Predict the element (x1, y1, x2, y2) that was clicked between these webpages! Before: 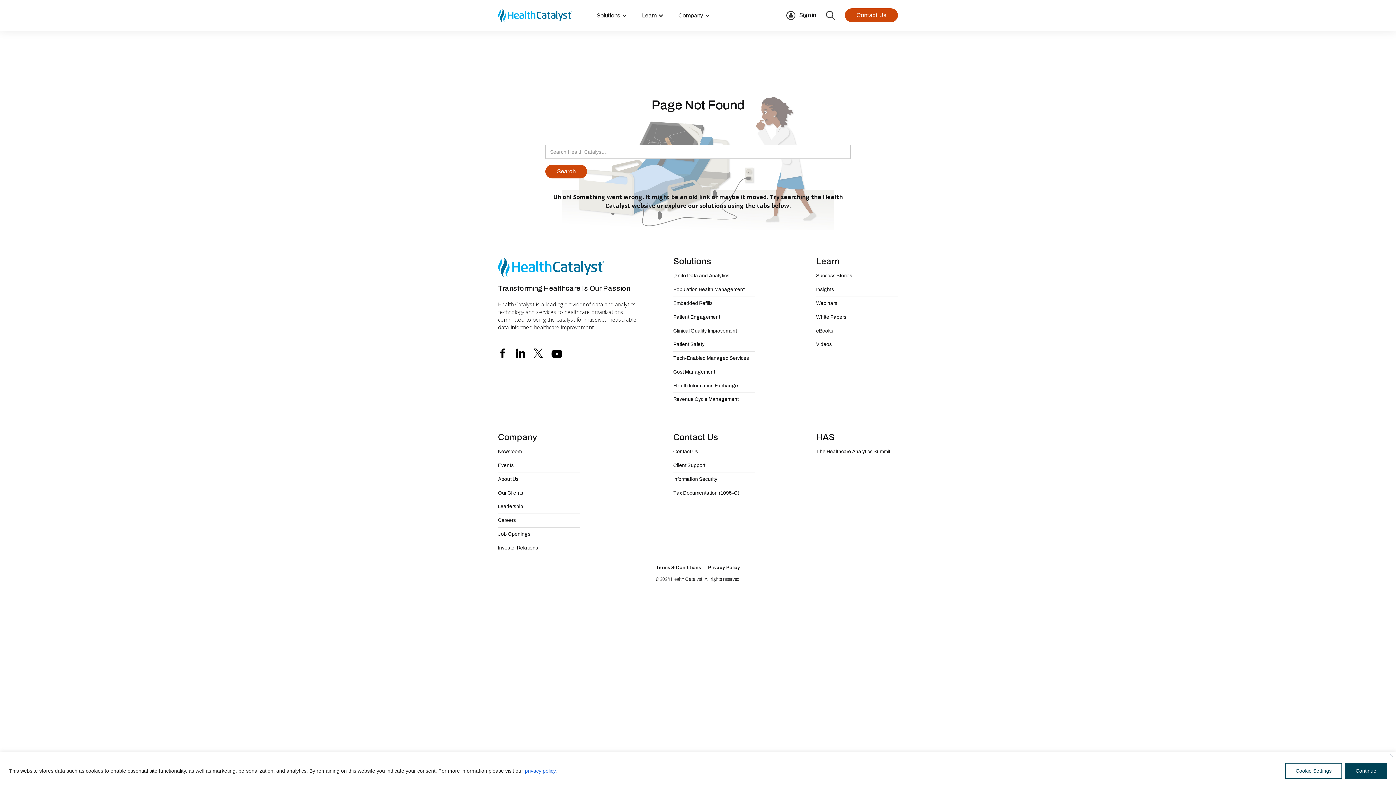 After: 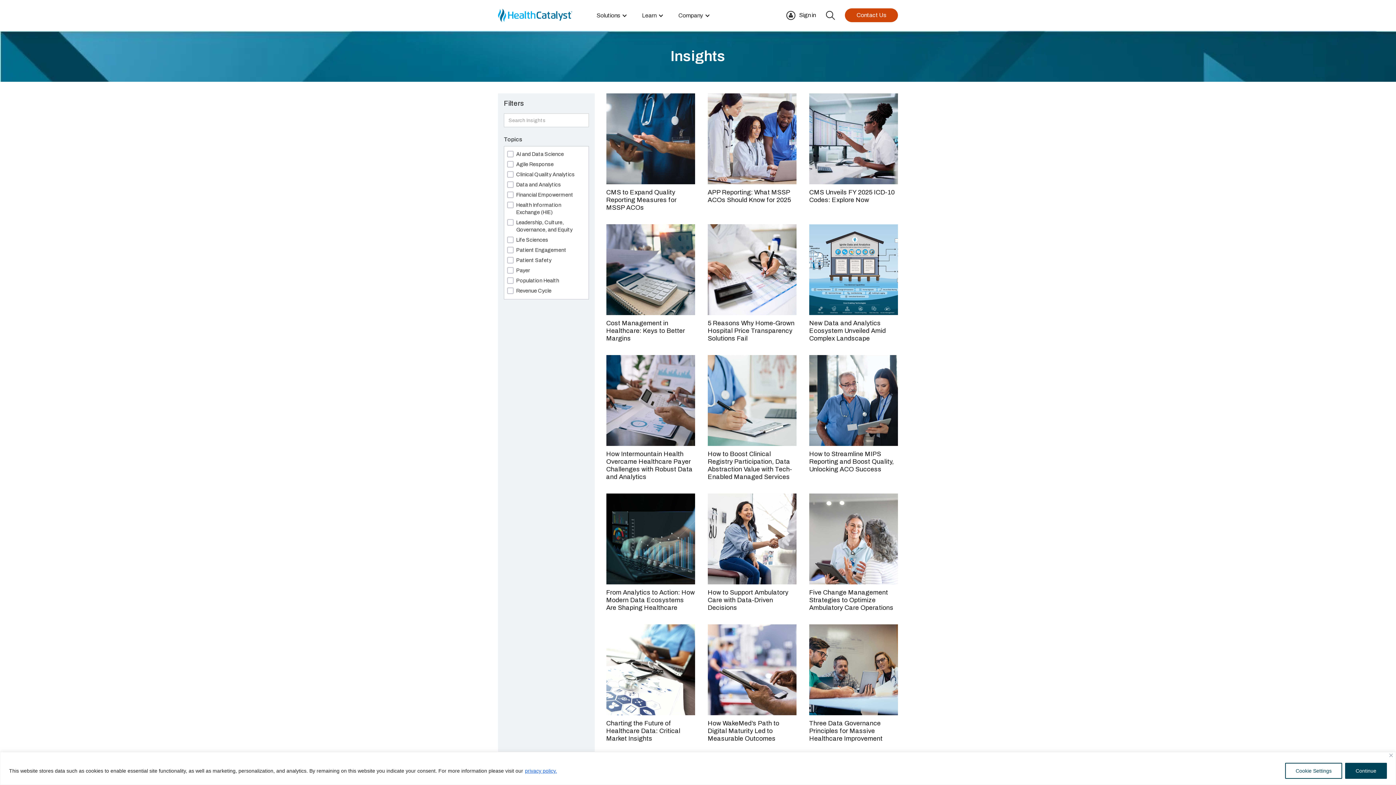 Action: bbox: (816, 283, 898, 296) label: Insights